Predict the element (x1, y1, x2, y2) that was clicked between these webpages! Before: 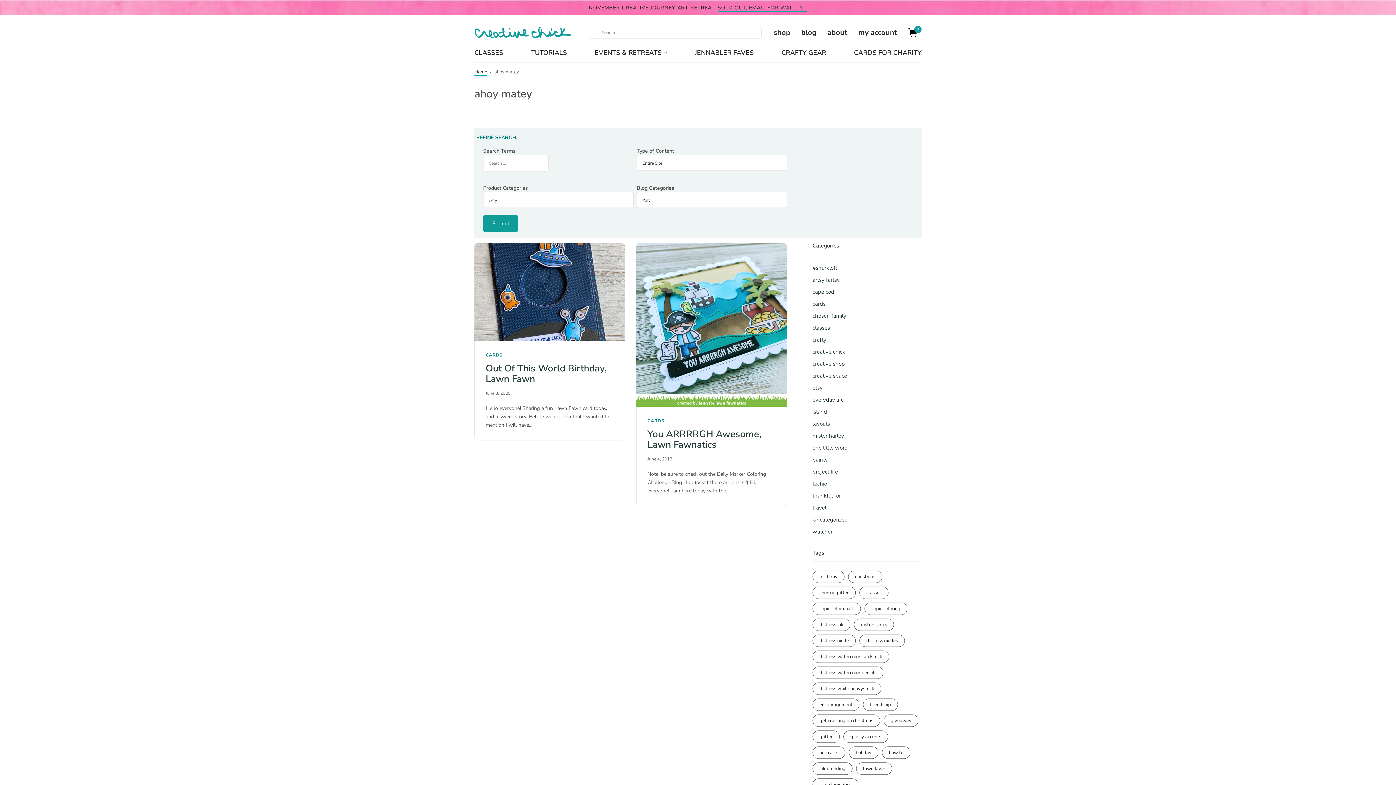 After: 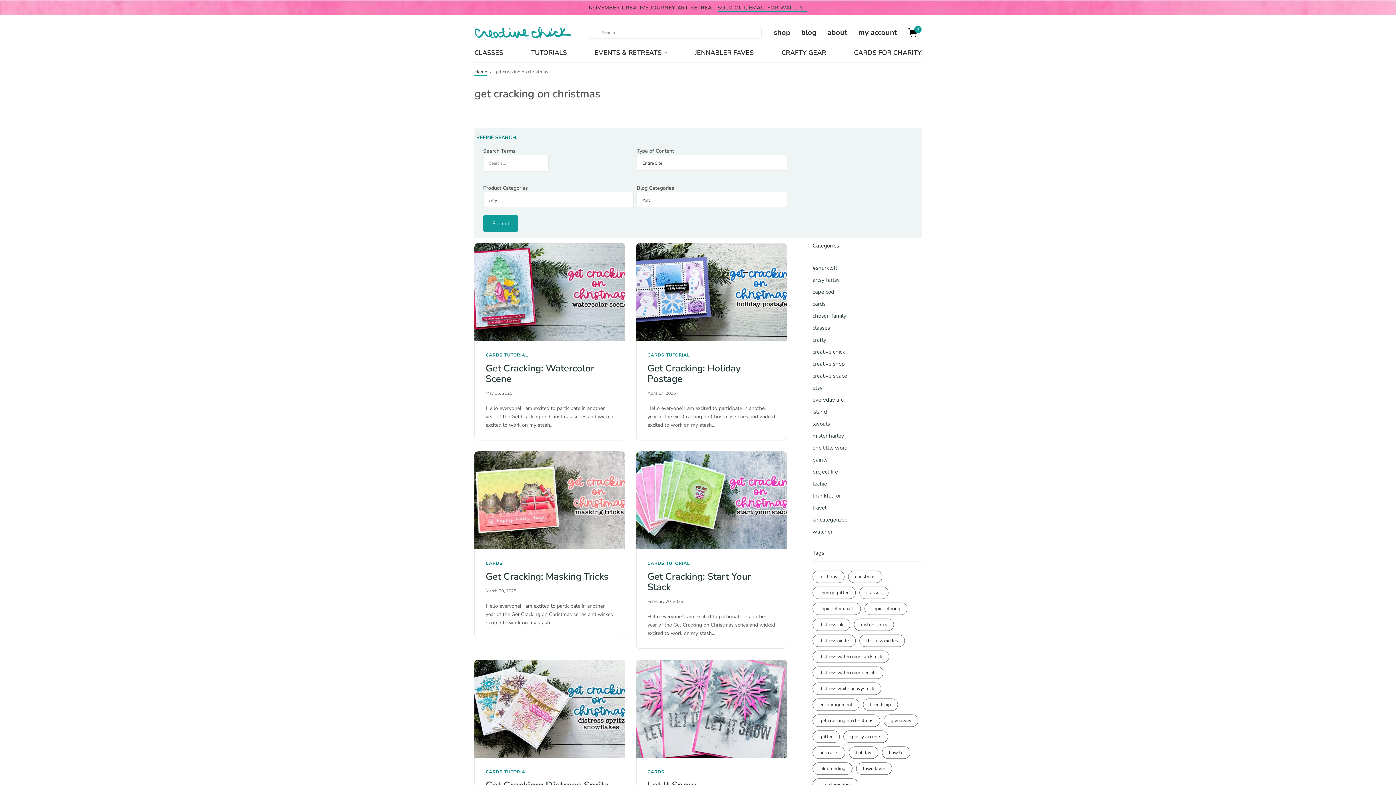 Action: label: get cracking on christmas (89 items) bbox: (812, 714, 880, 727)